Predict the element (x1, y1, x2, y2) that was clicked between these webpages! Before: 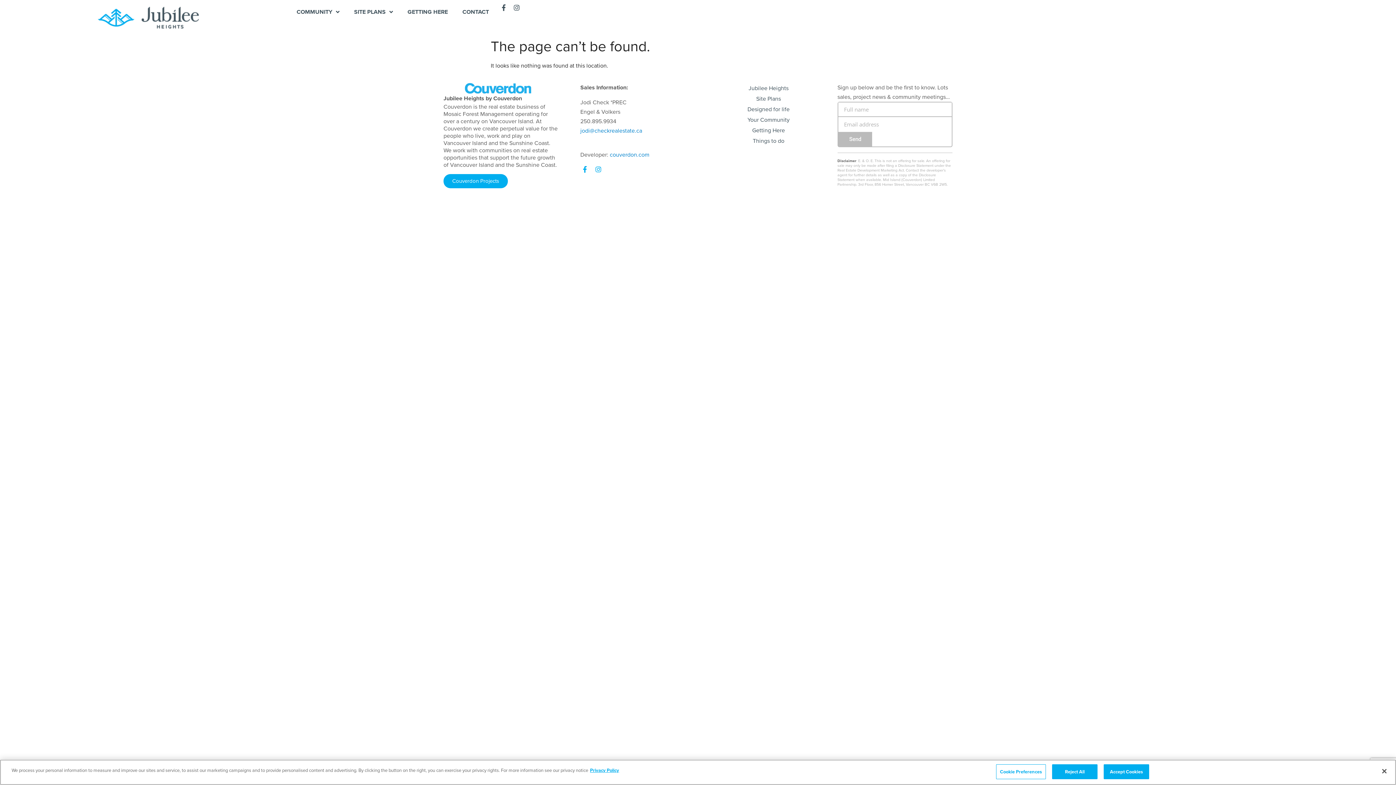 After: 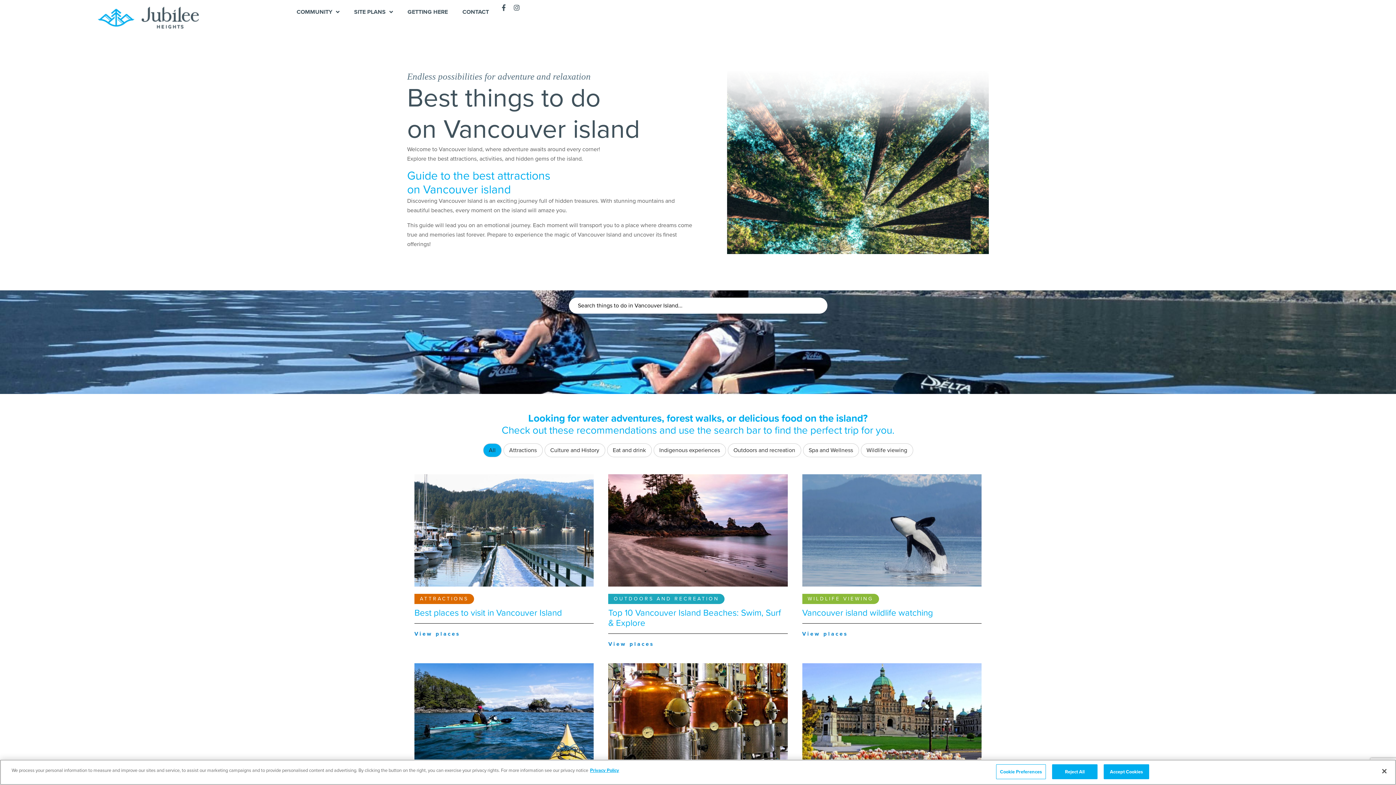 Action: label: Things to do bbox: (721, 135, 815, 146)